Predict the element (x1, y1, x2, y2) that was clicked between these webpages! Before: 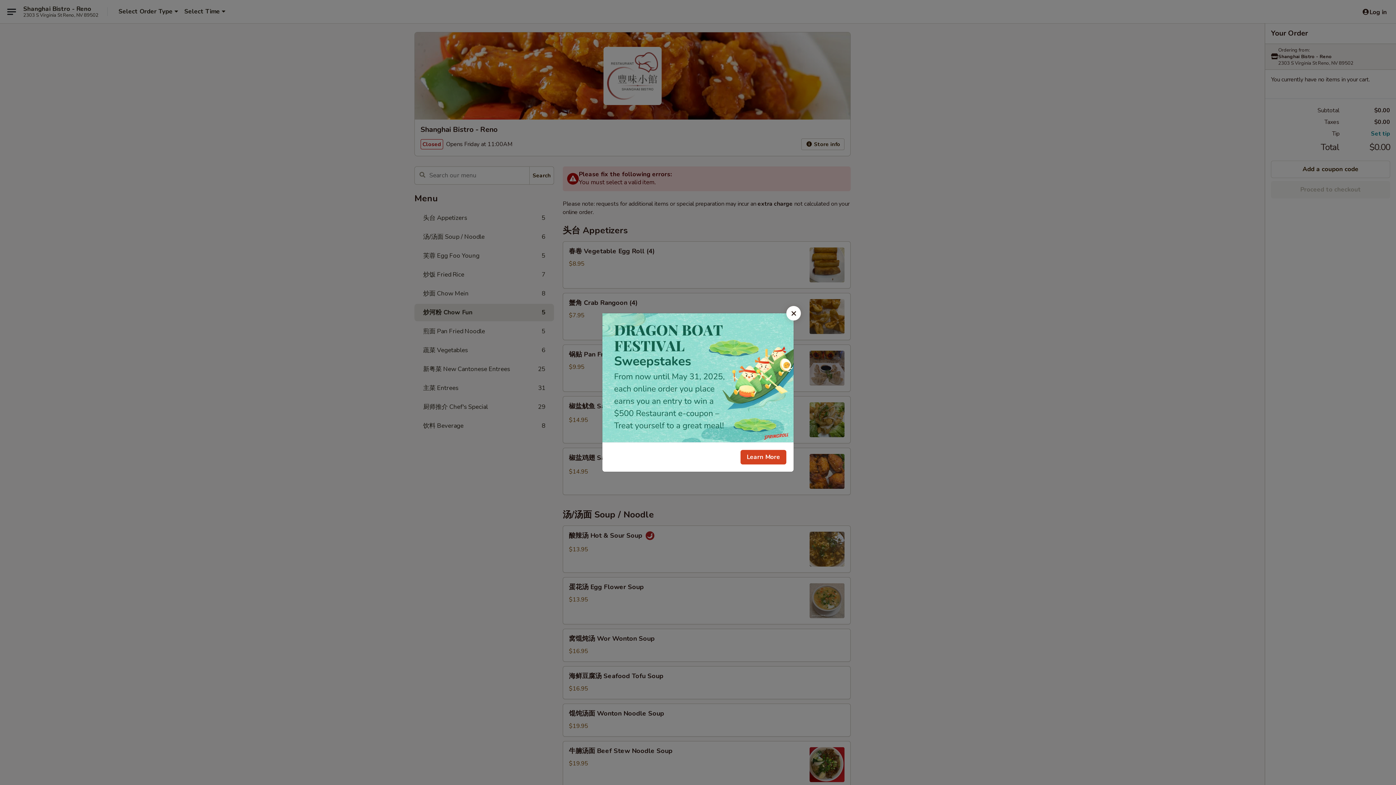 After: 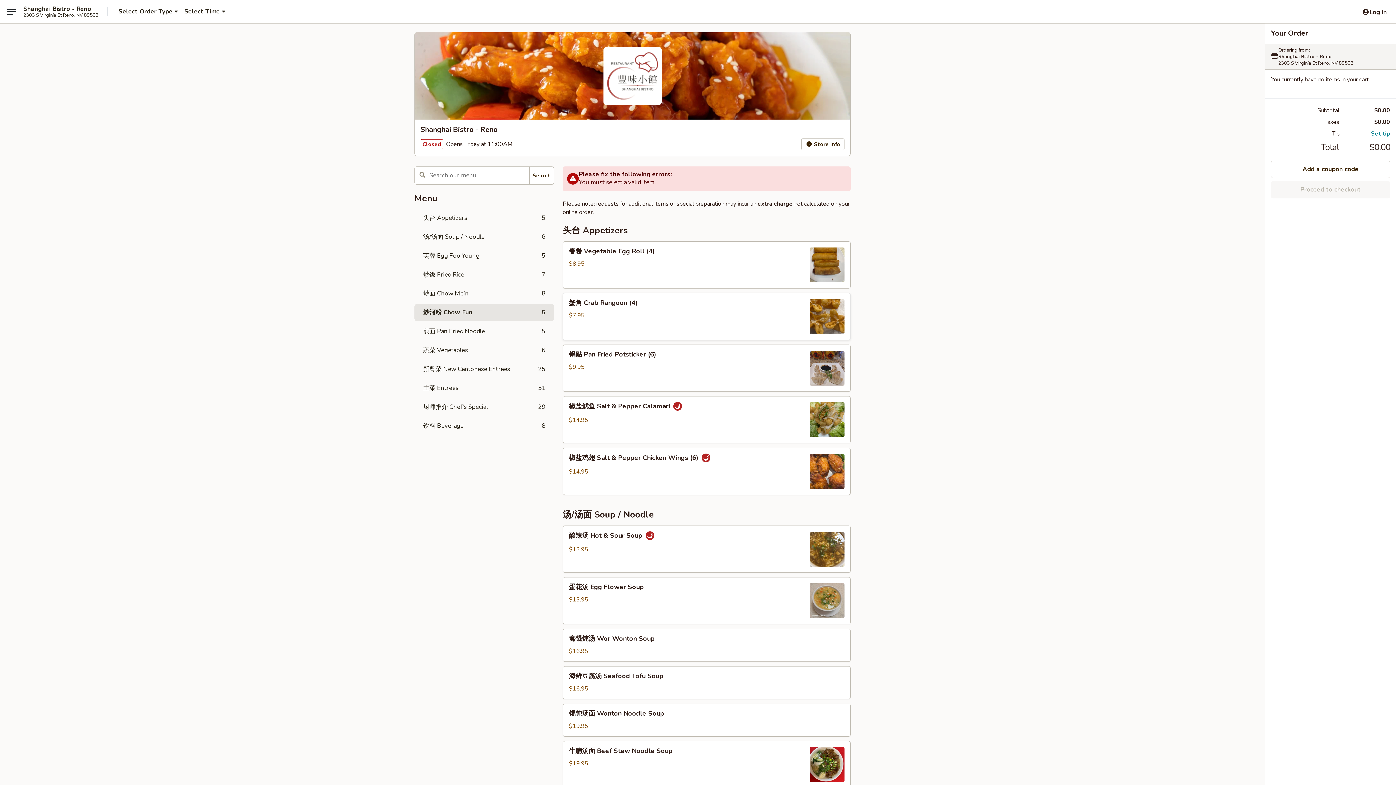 Action: bbox: (786, 306, 801, 320) label: Close